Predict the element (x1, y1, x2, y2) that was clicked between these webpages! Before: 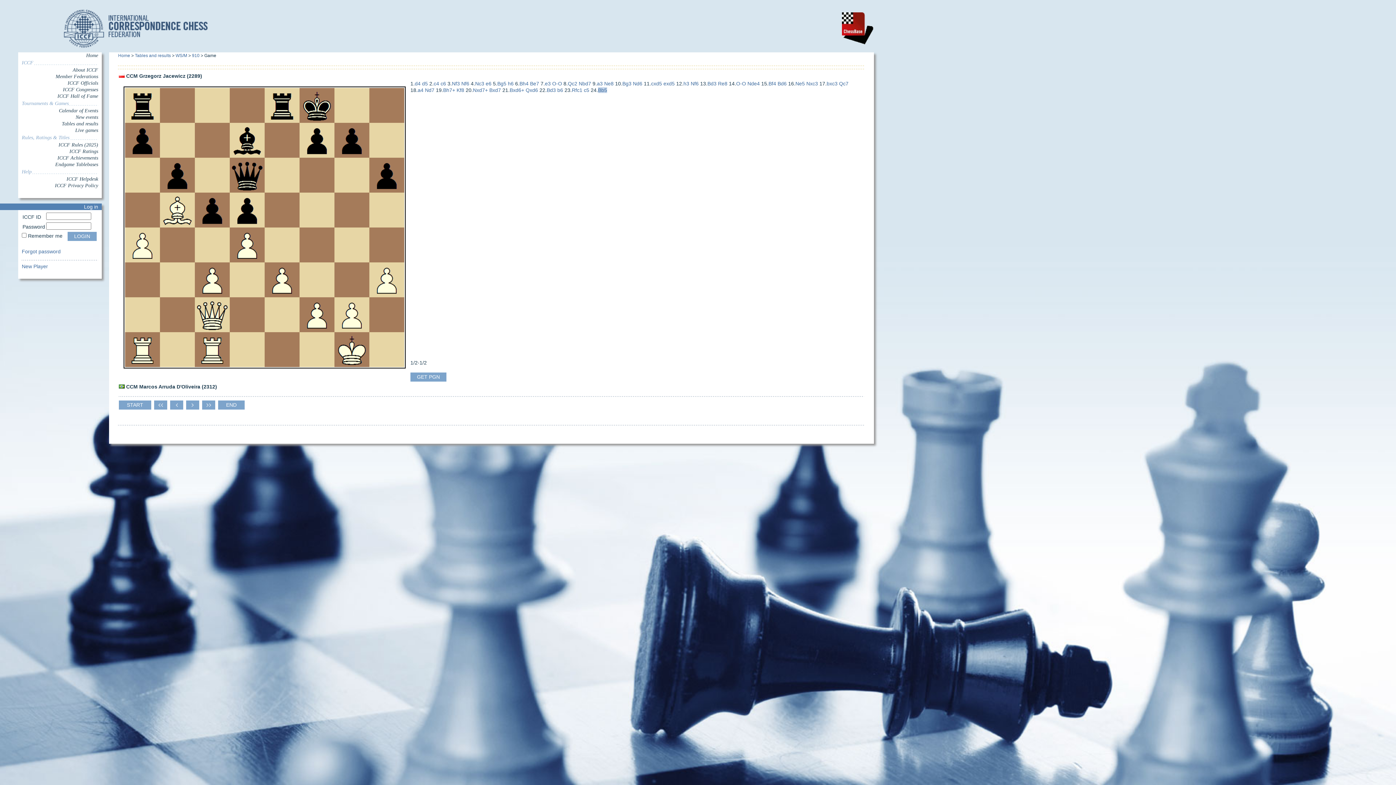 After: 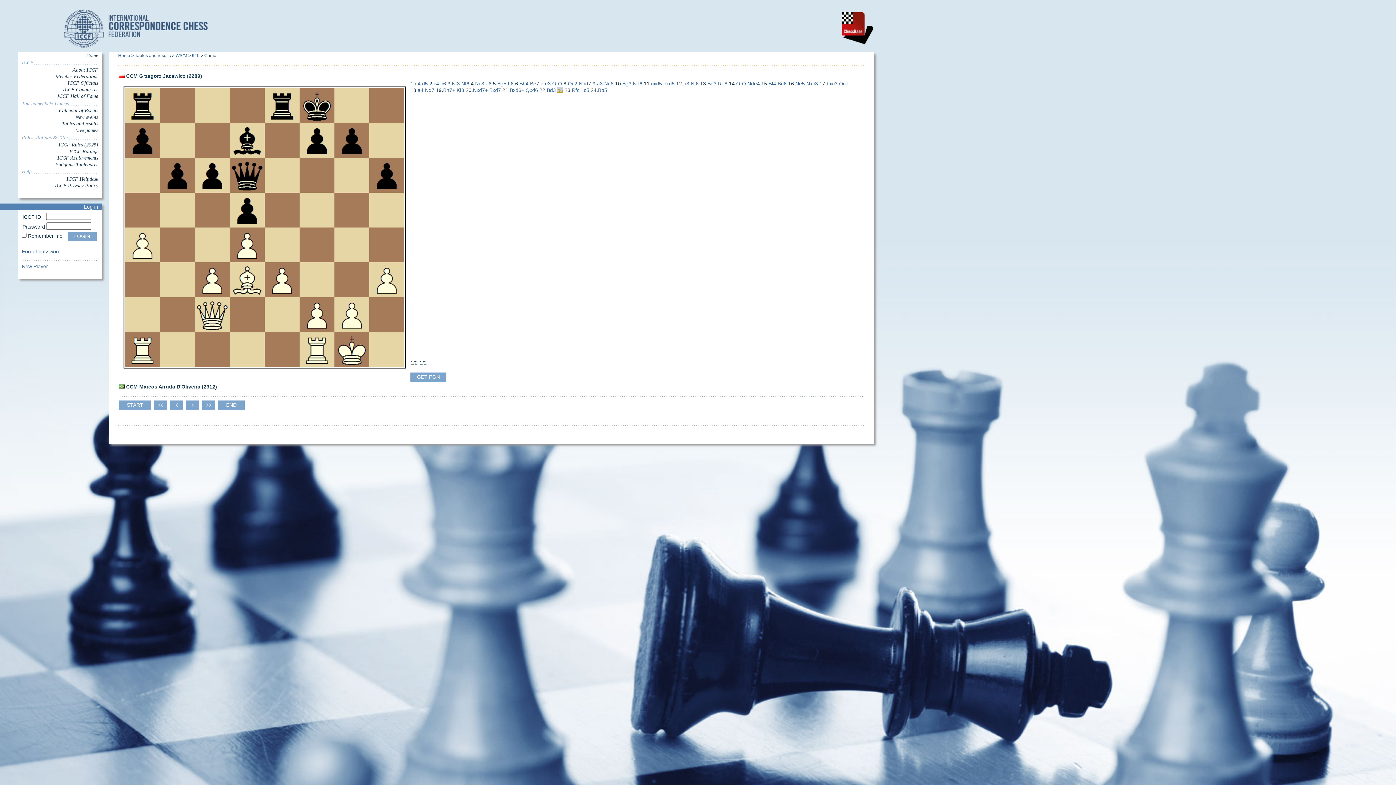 Action: bbox: (557, 87, 563, 93) label: b6